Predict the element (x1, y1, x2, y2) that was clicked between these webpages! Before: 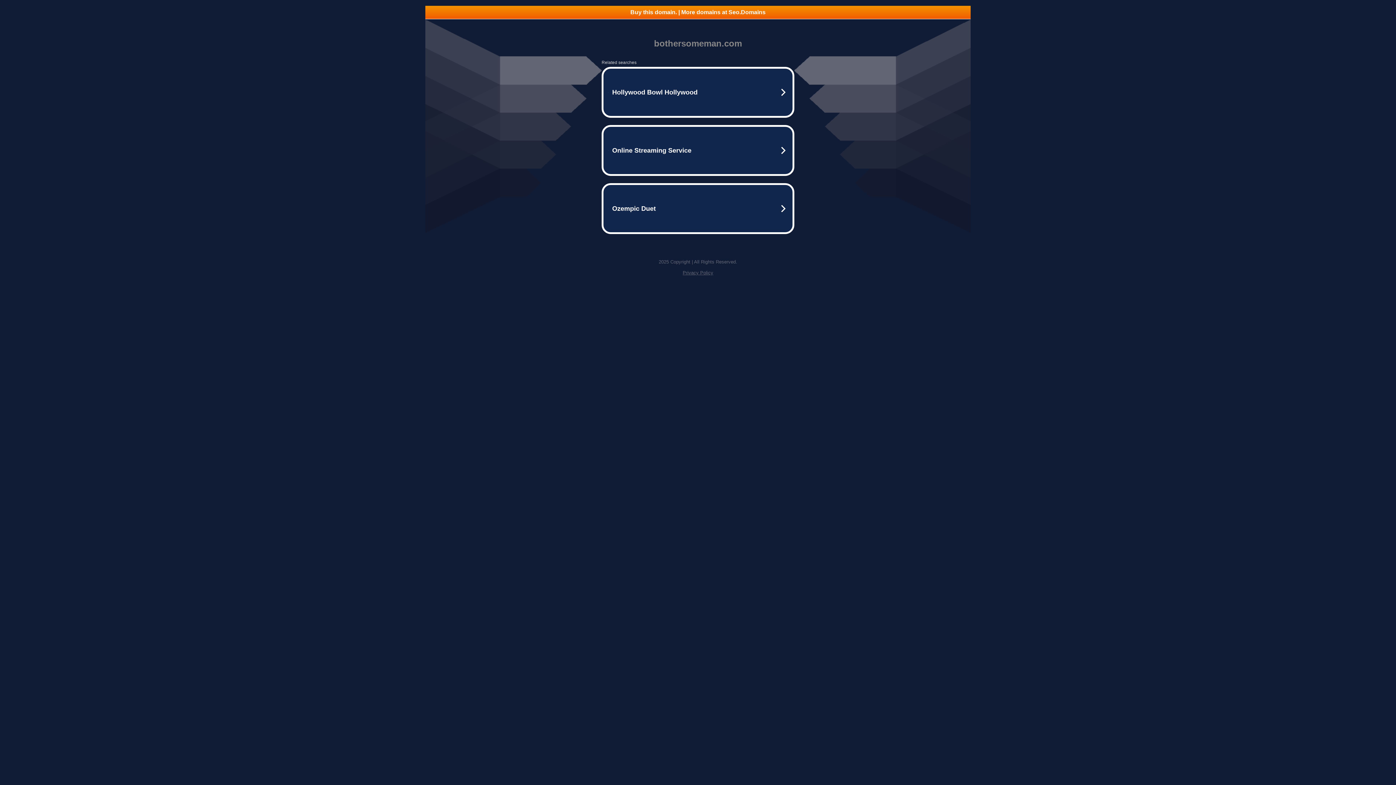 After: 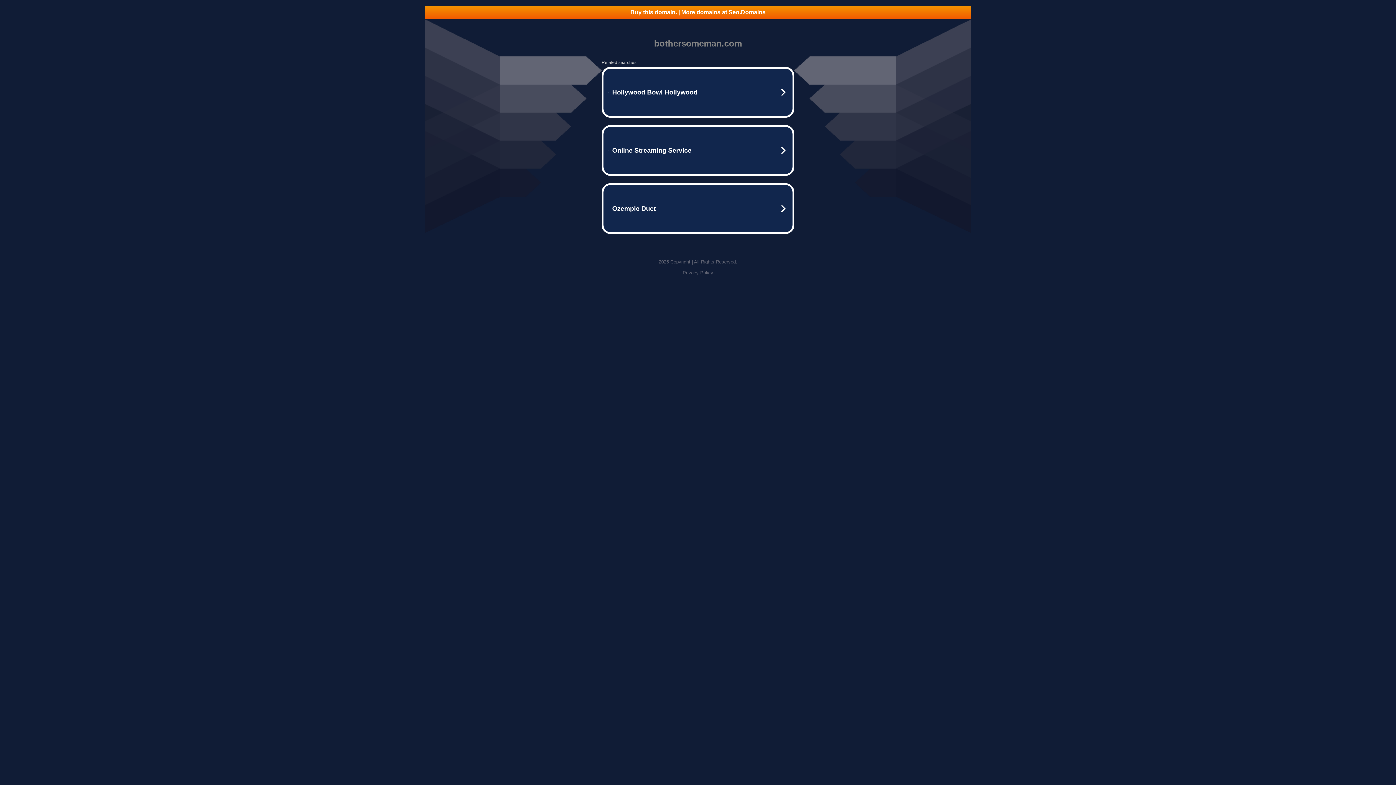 Action: label: Buy this domain. | More domains at Seo.Domains bbox: (425, 5, 970, 18)